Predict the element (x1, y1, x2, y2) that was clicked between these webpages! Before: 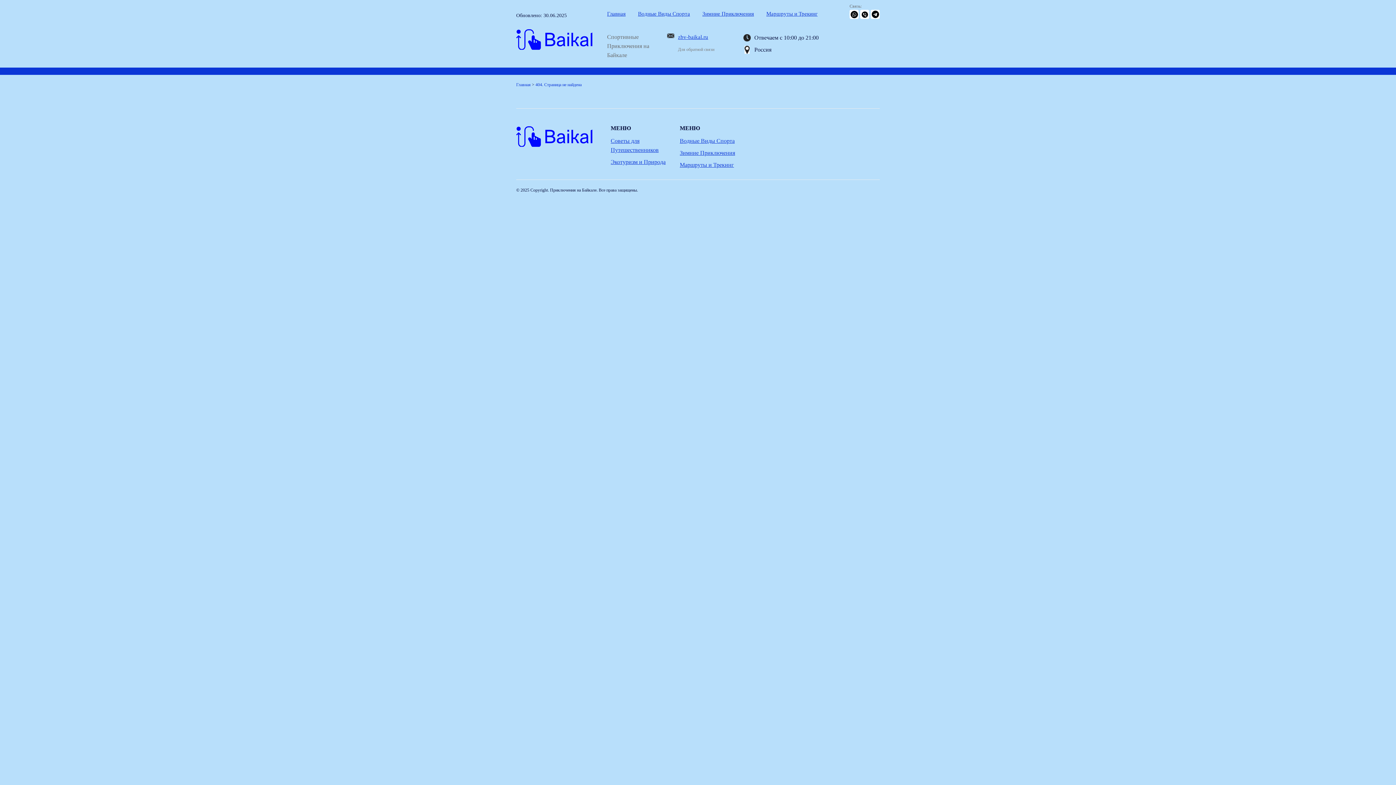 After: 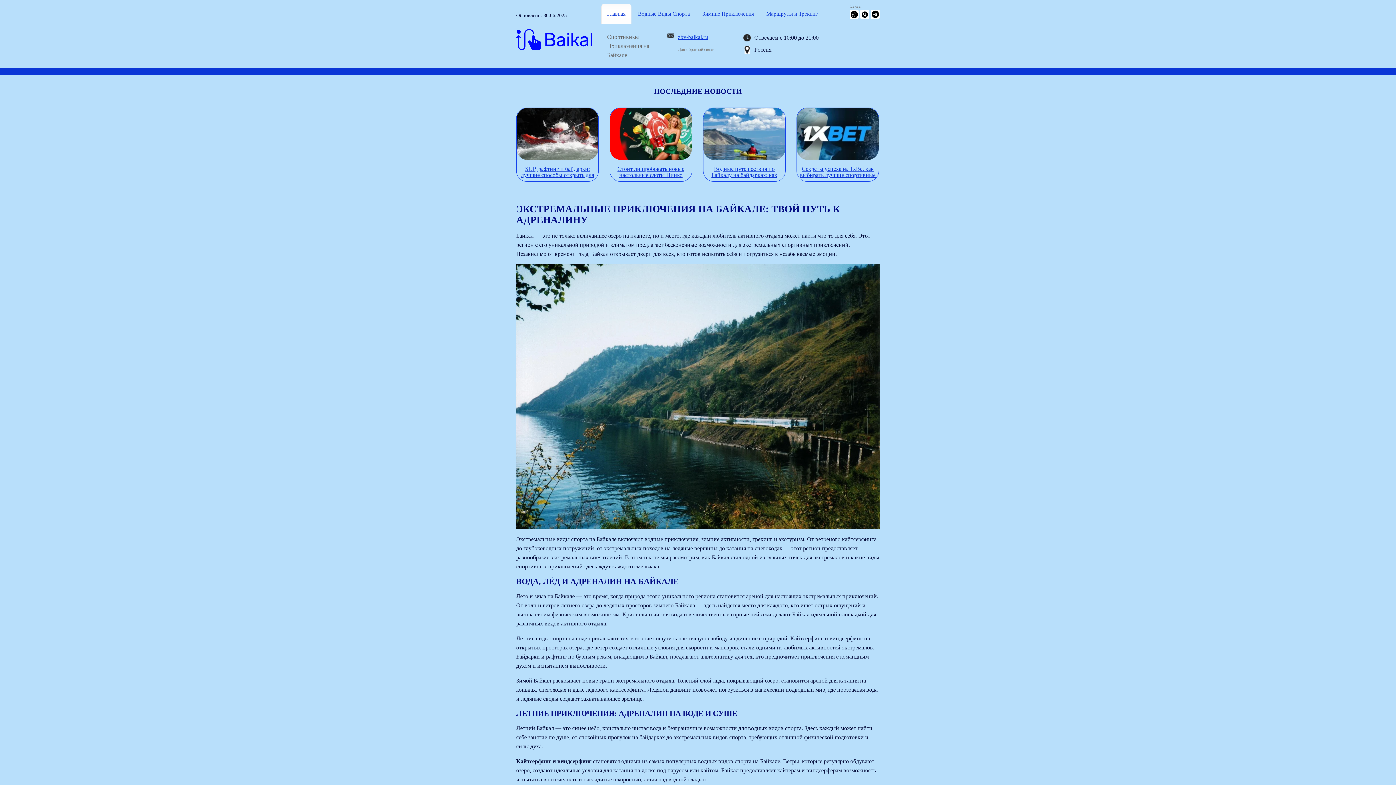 Action: bbox: (516, 42, 592, 48)